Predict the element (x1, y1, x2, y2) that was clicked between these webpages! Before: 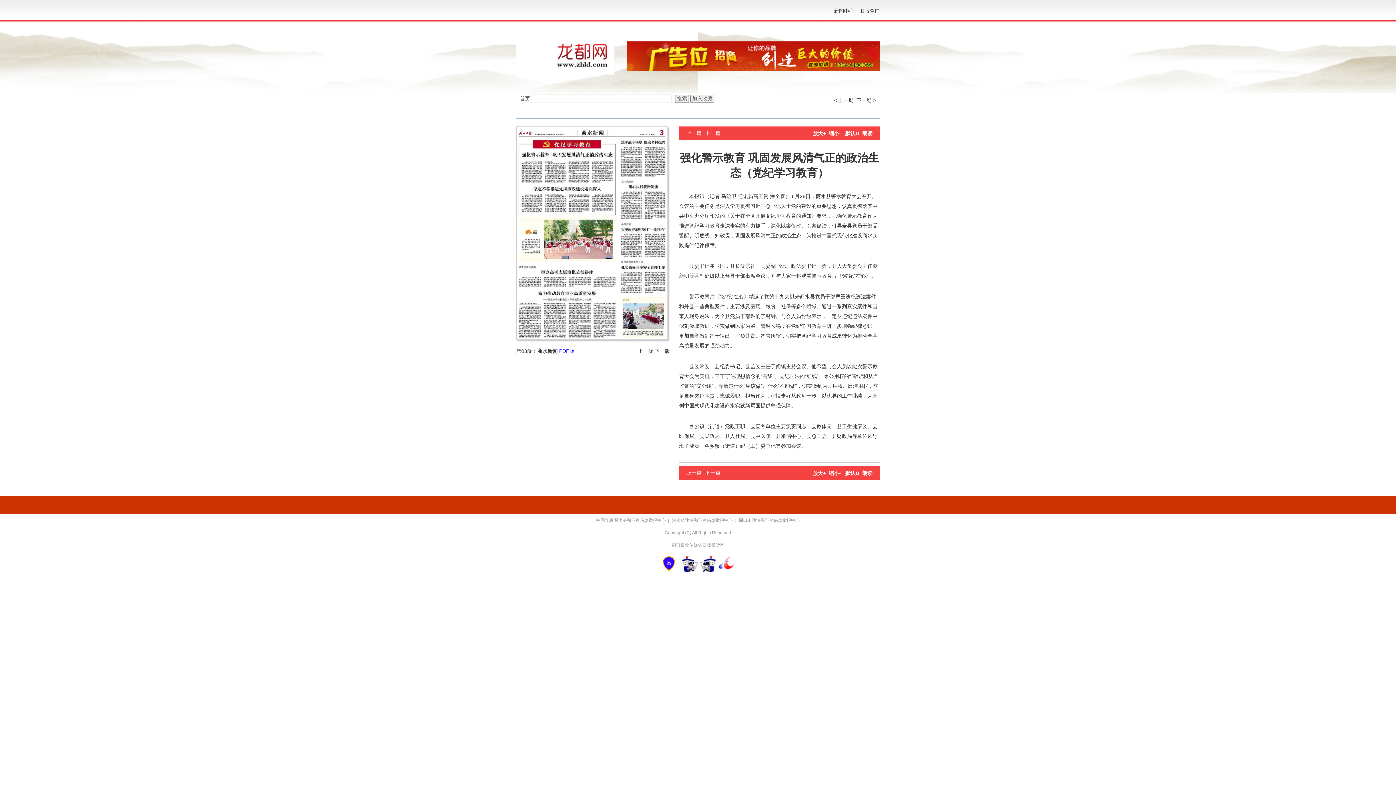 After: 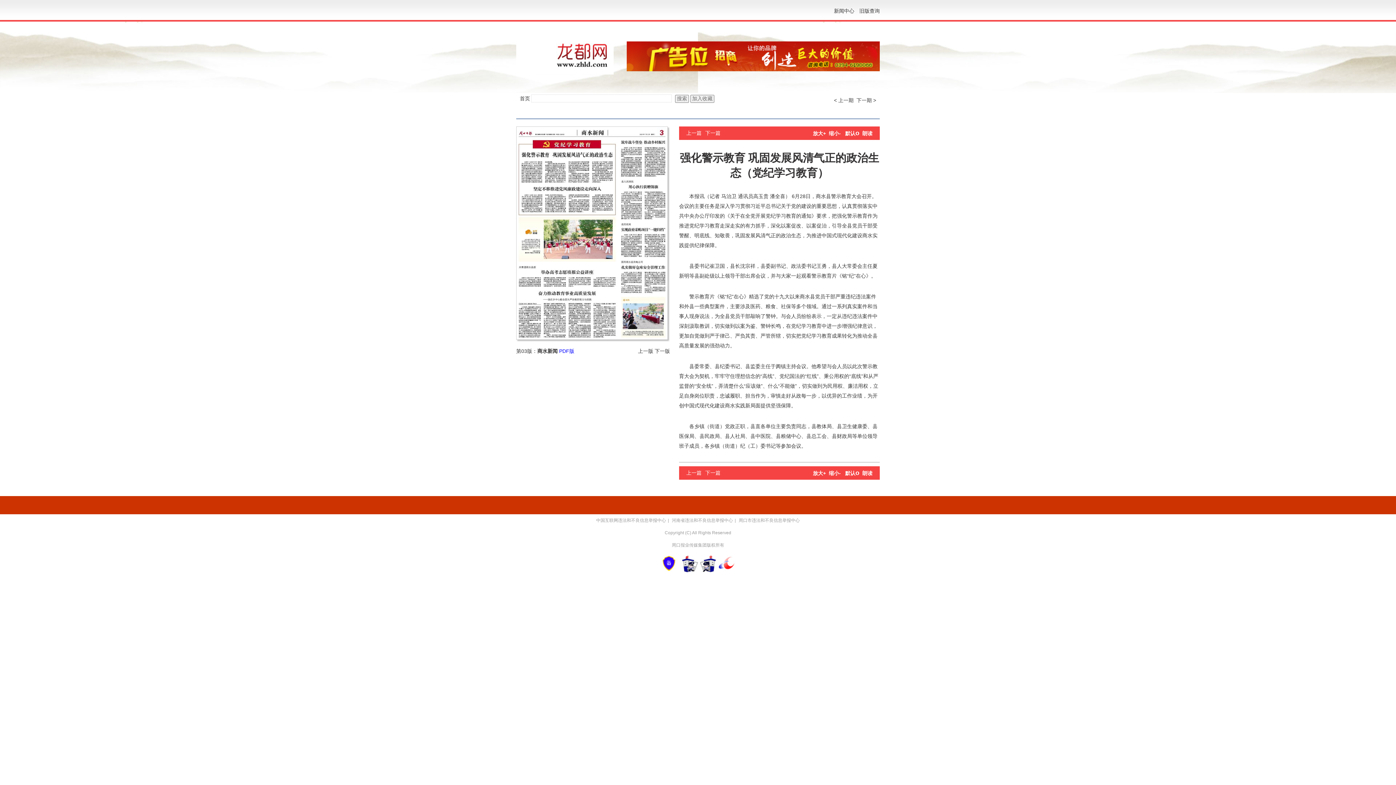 Action: bbox: (559, 348, 574, 354) label: PDF版